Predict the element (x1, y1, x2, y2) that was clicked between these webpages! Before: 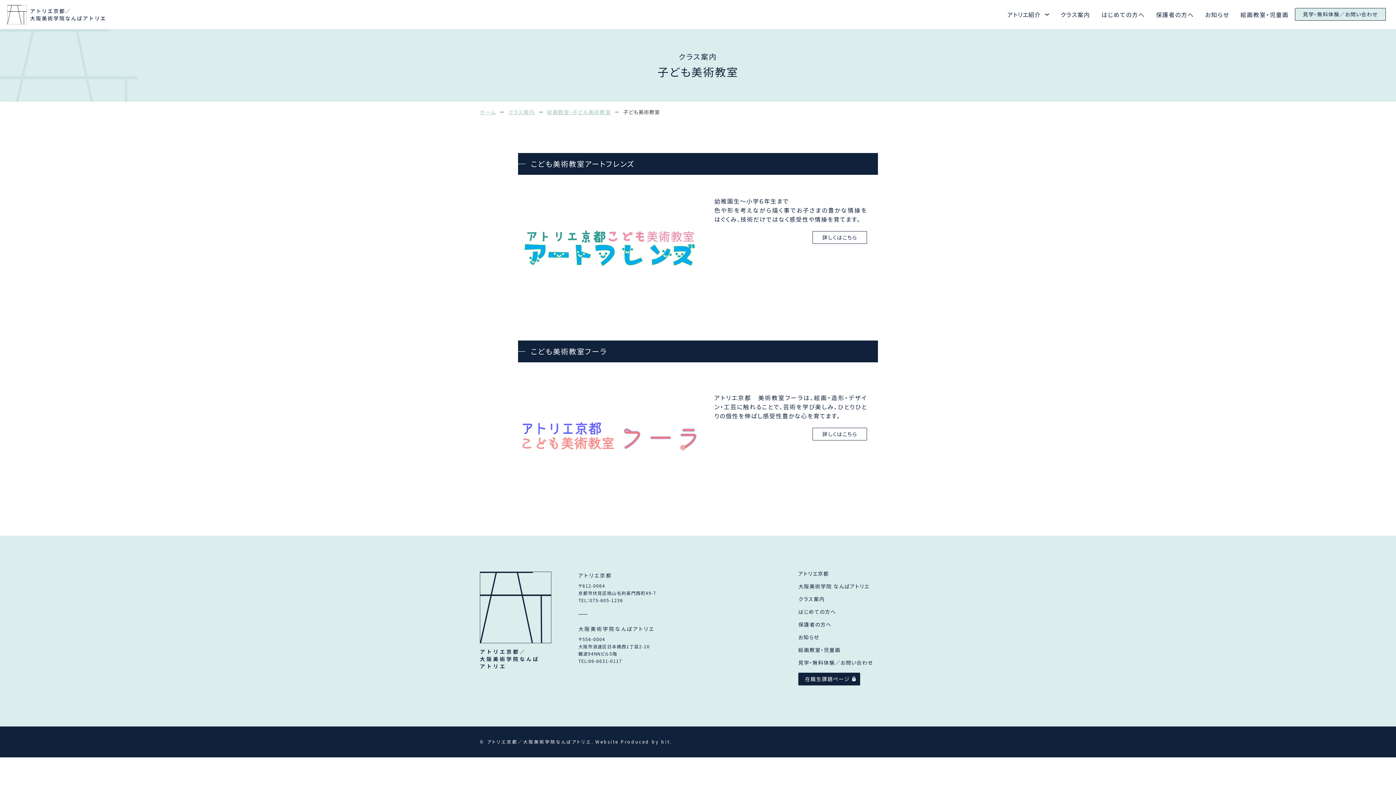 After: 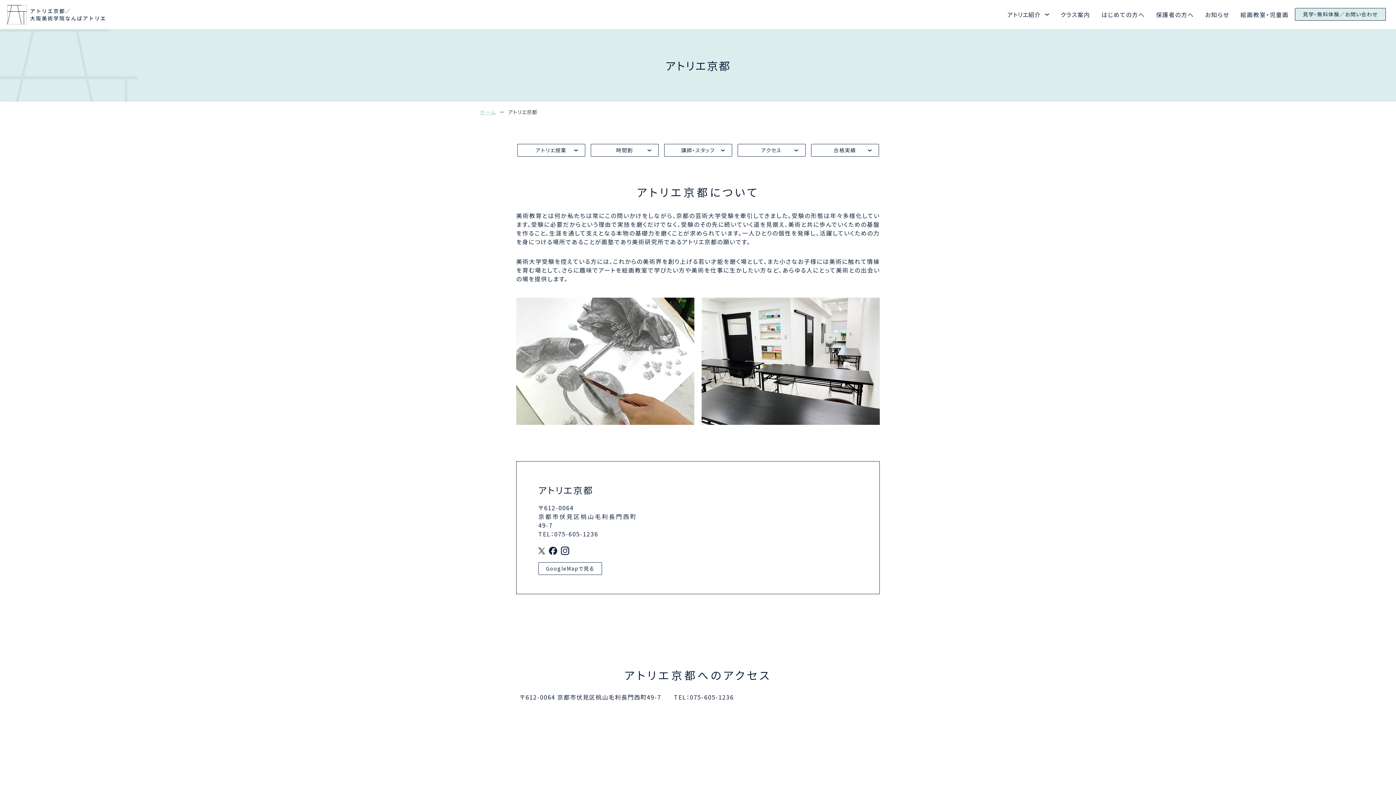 Action: label: アトリエ京都 bbox: (798, 570, 829, 577)